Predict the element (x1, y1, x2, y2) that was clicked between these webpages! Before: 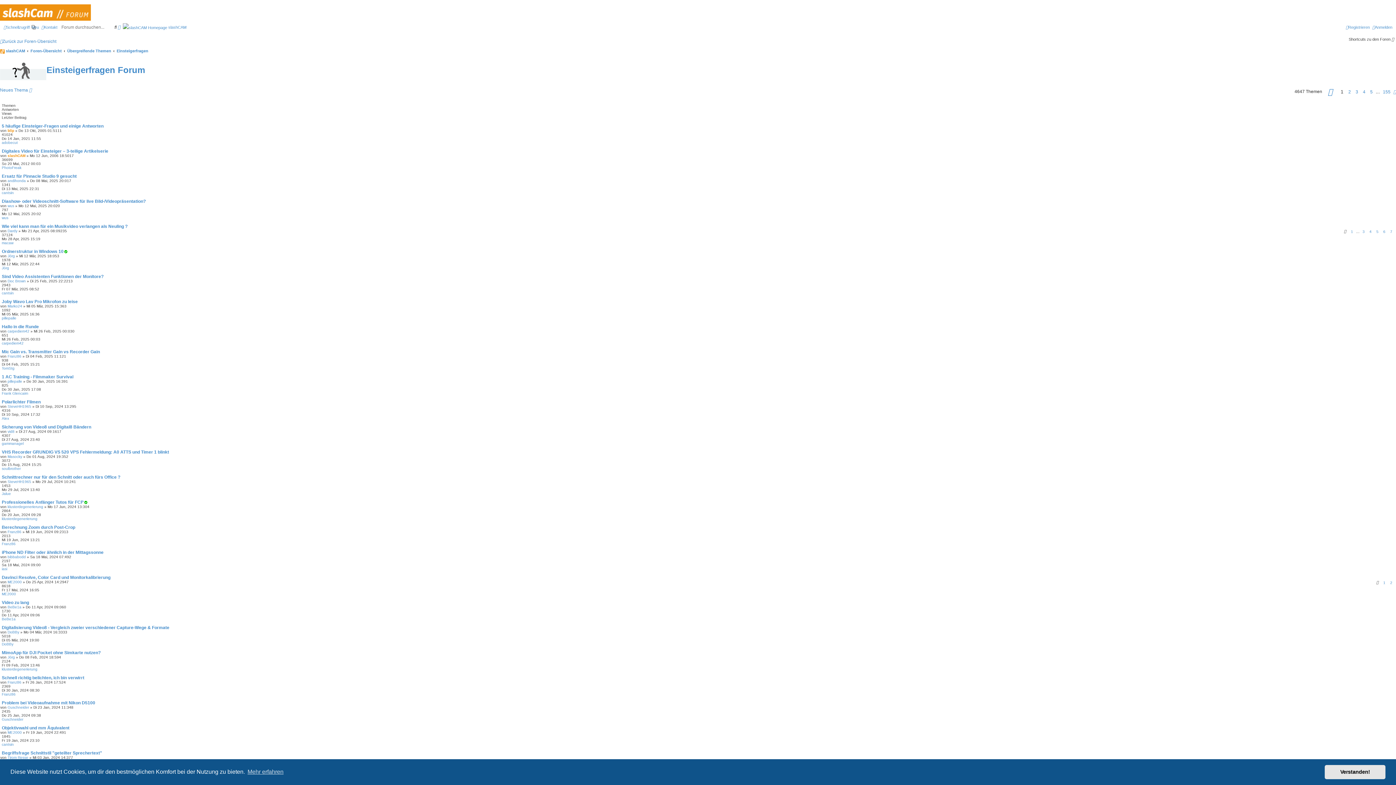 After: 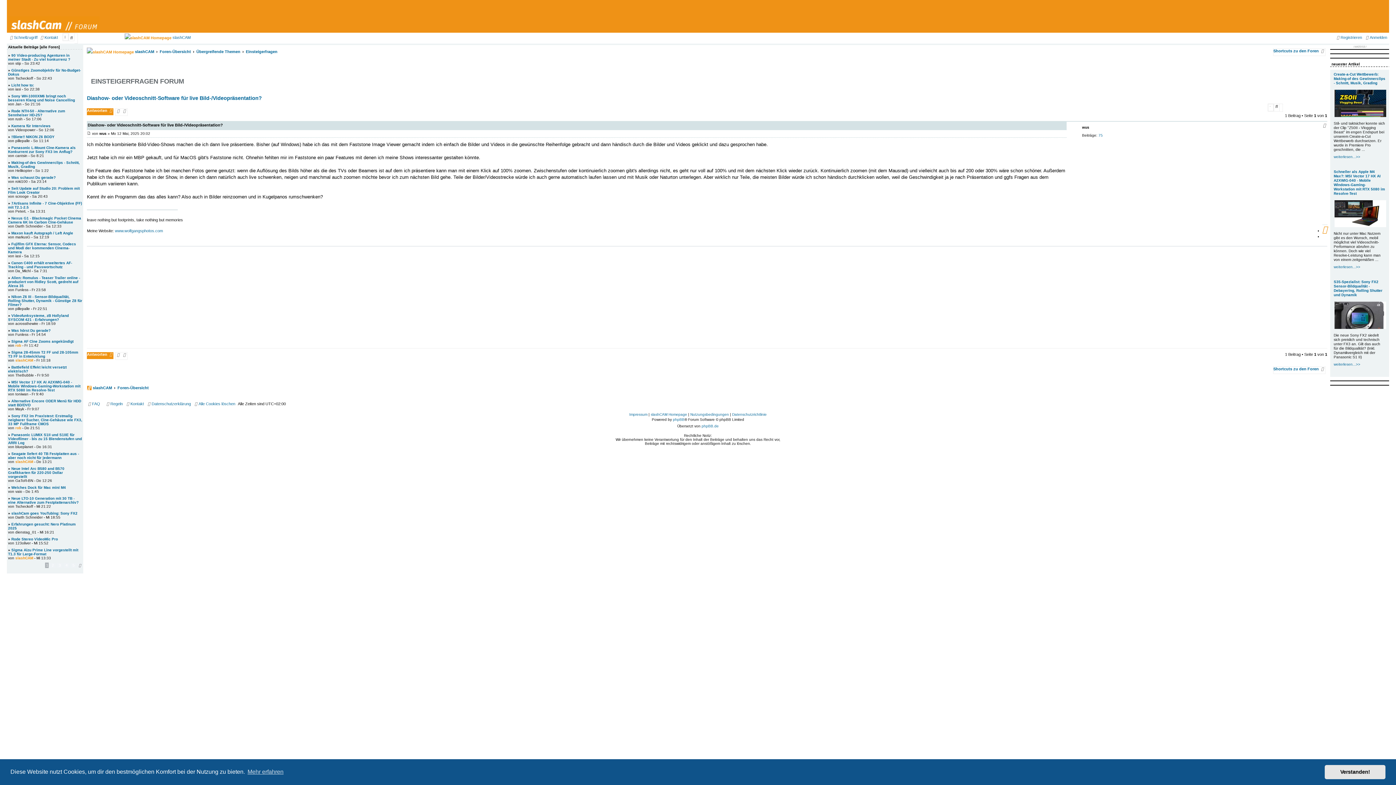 Action: bbox: (1, 198, 145, 204) label: Diashow- oder Videoschnitt-Software für live Bild-/Videopräsentation?